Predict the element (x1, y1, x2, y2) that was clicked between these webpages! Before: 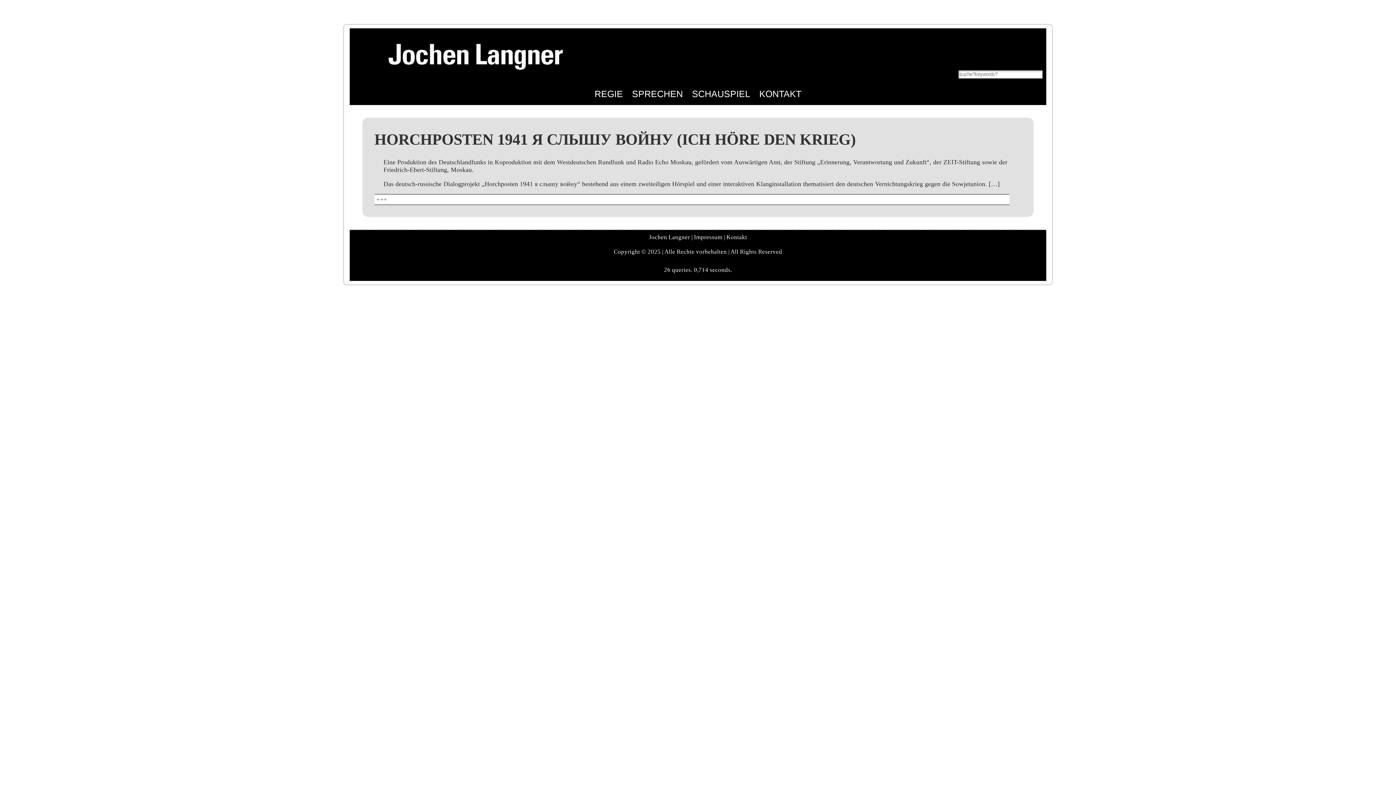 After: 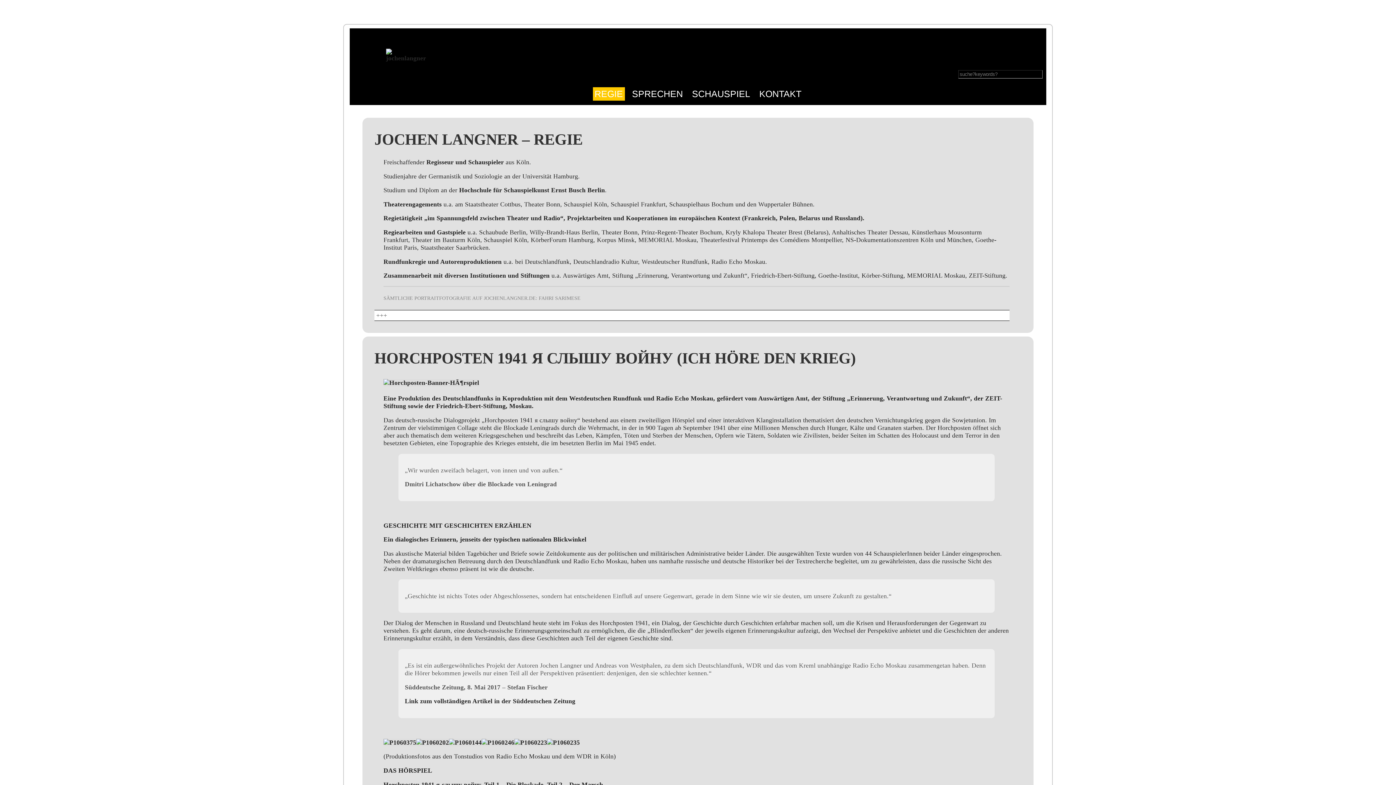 Action: bbox: (590, 84, 627, 103) label: REGIE